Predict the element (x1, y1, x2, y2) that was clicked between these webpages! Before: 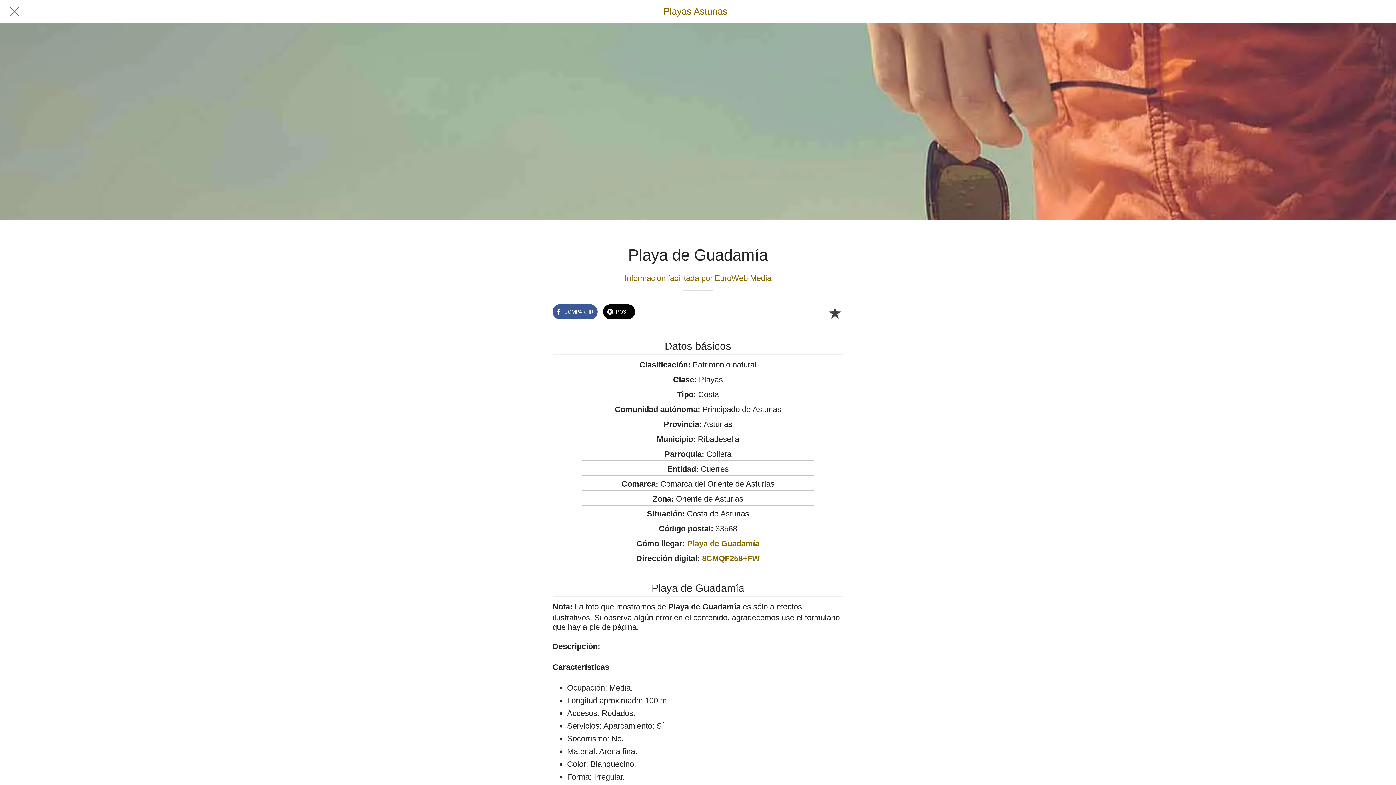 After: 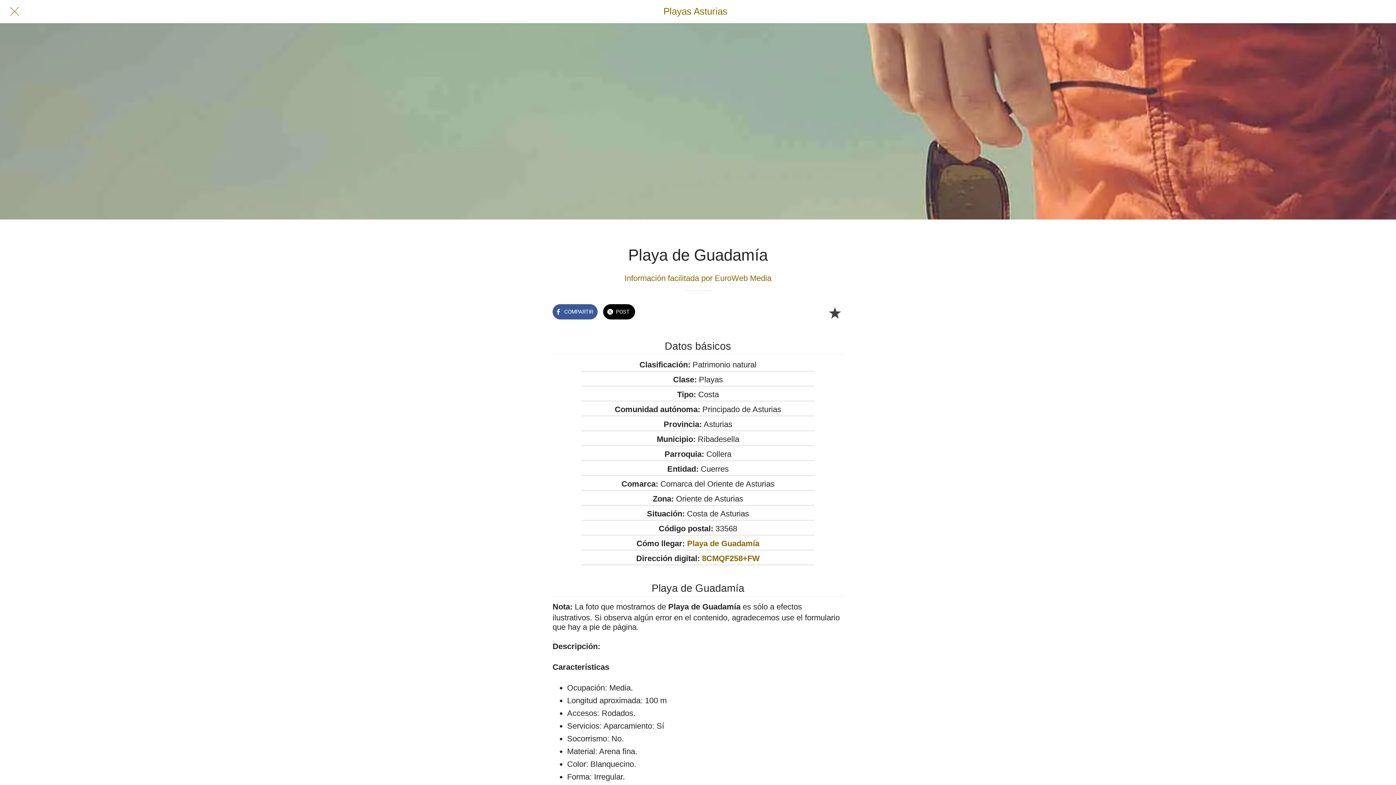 Action: bbox: (603, 302, 635, 318) label: POST